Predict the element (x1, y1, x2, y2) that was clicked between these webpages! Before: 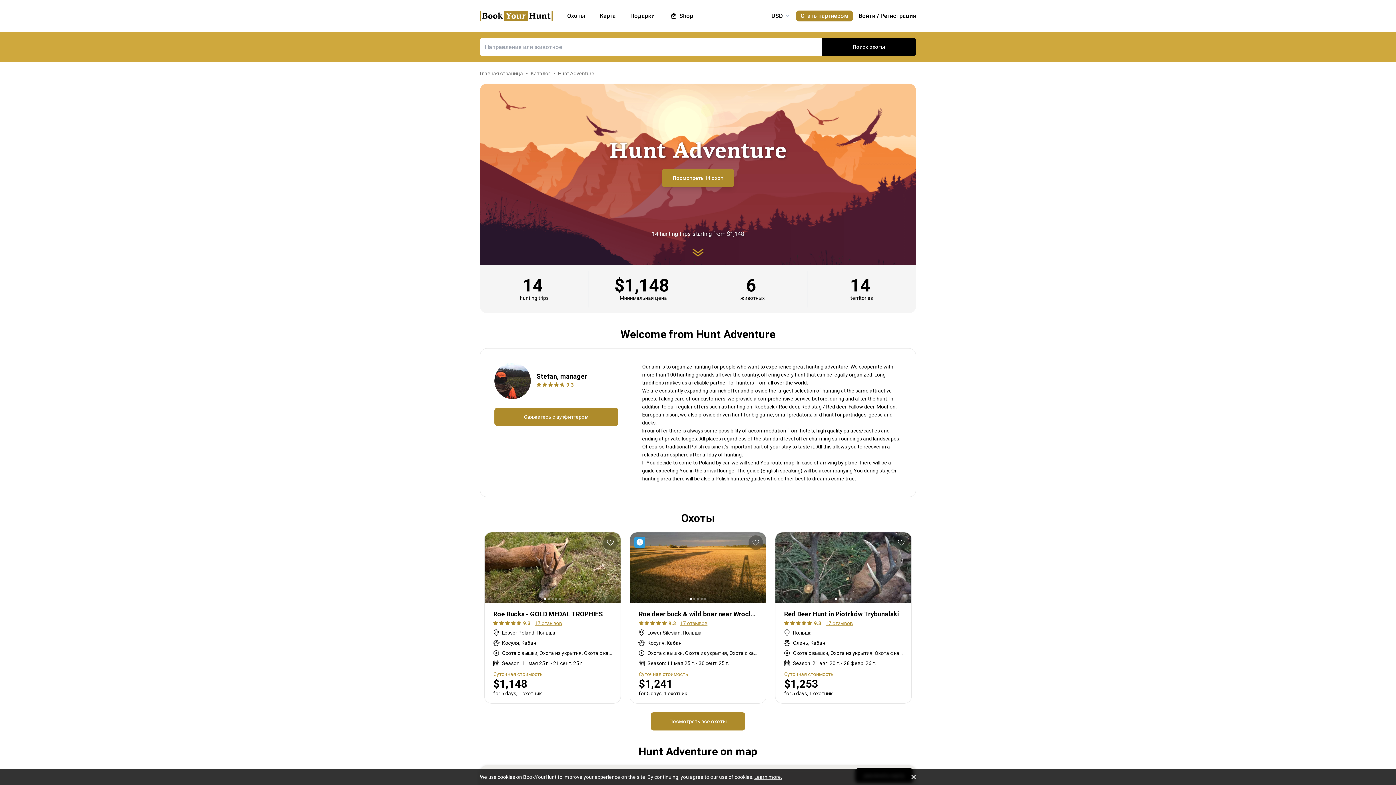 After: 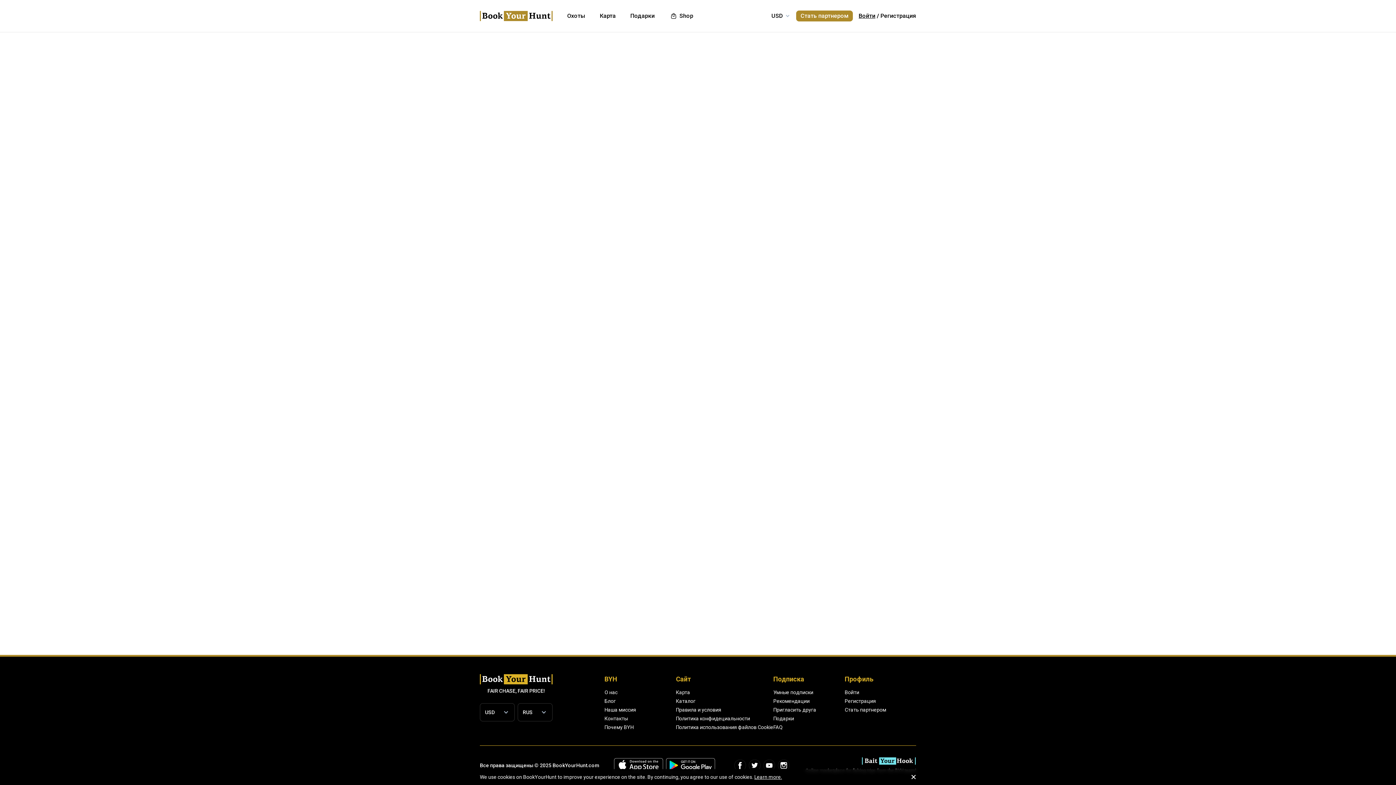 Action: label: Войти bbox: (858, 11, 875, 20)